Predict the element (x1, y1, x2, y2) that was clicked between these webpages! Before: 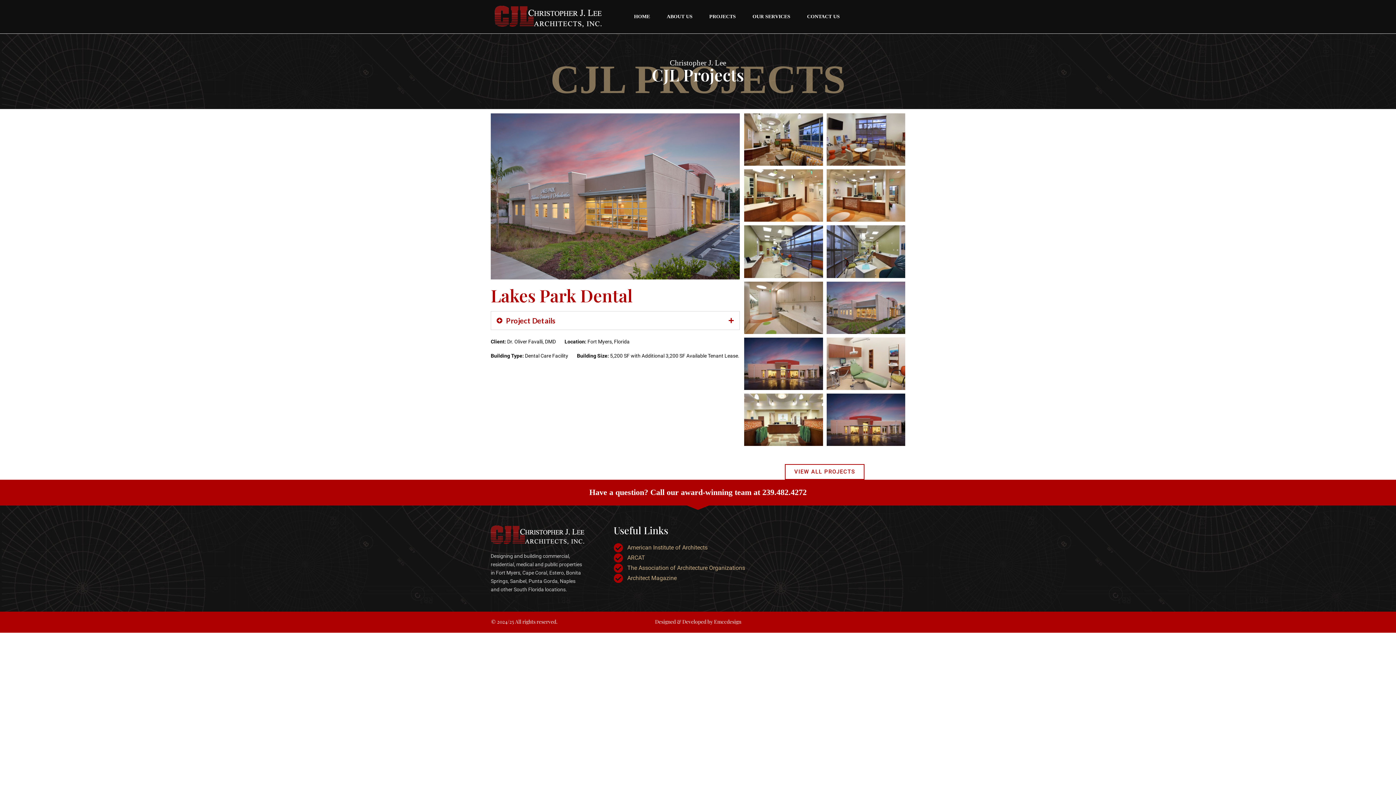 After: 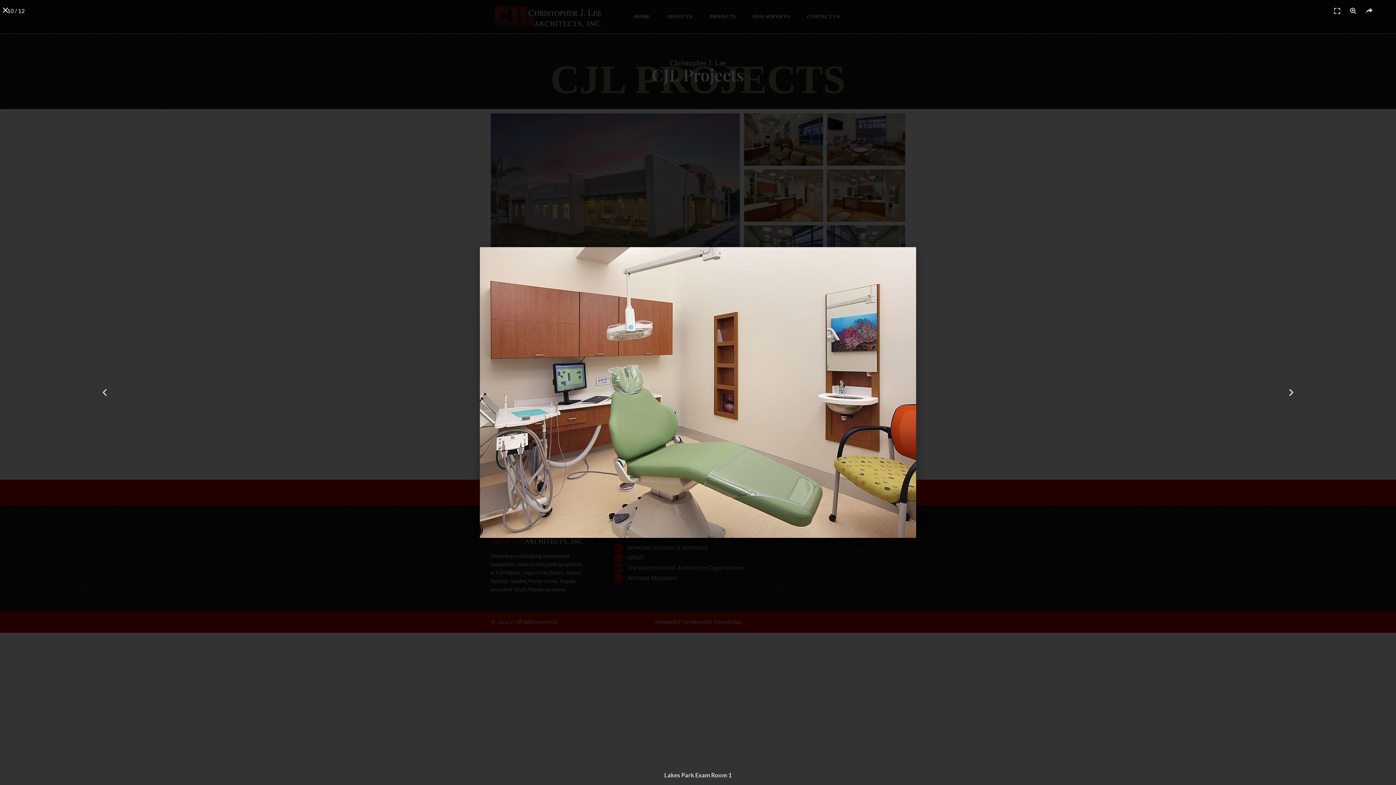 Action: bbox: (826, 337, 905, 390)